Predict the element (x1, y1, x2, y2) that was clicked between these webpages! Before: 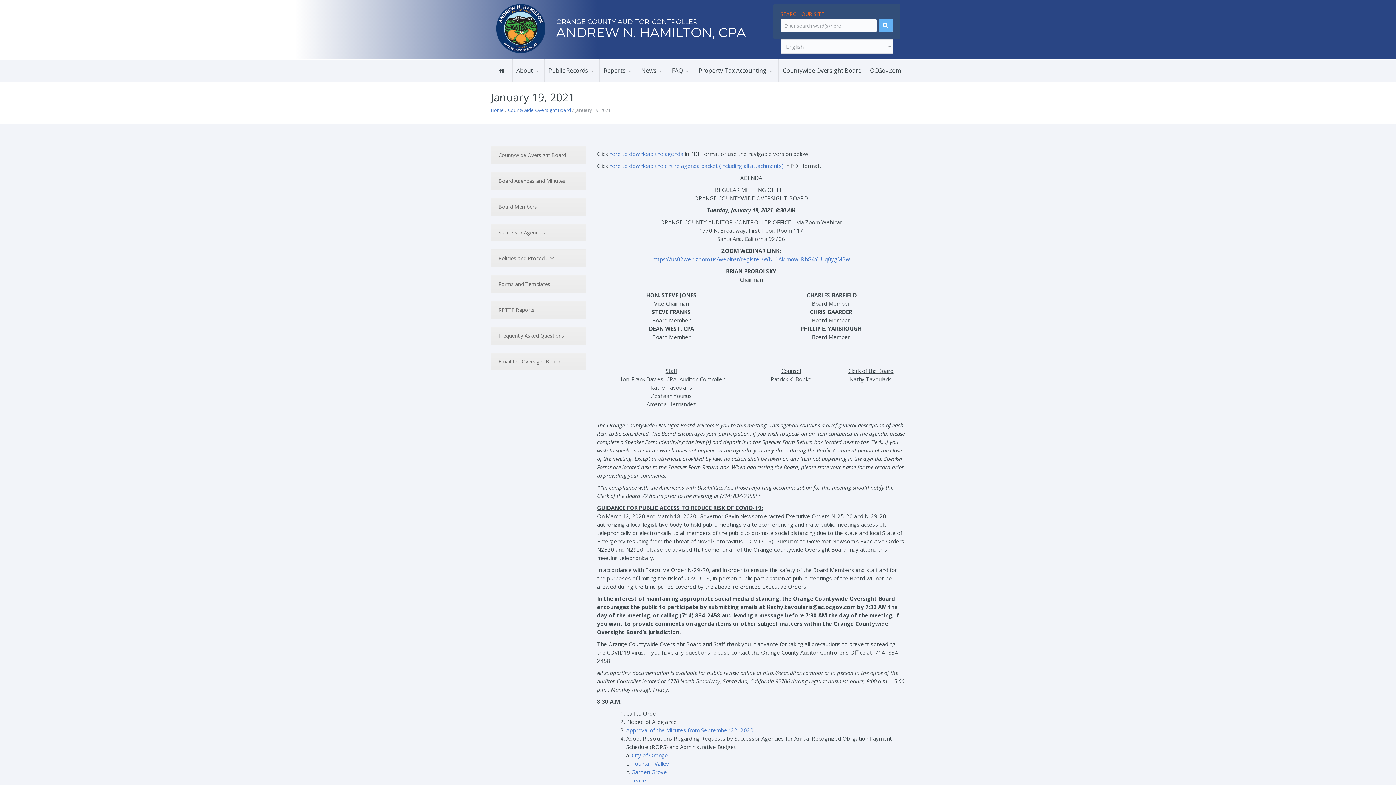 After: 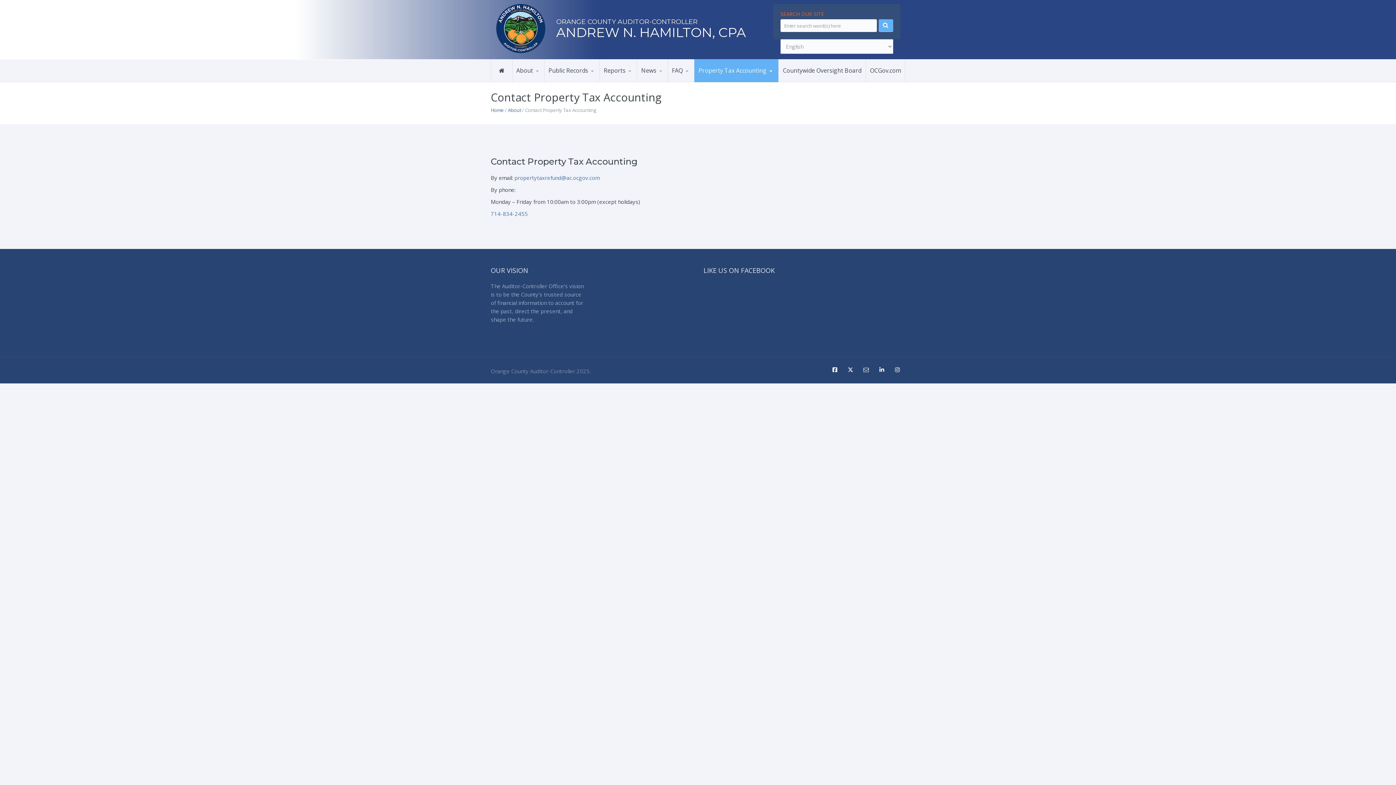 Action: bbox: (700, 79, 772, 80) label: Contact Property Tax Accounting